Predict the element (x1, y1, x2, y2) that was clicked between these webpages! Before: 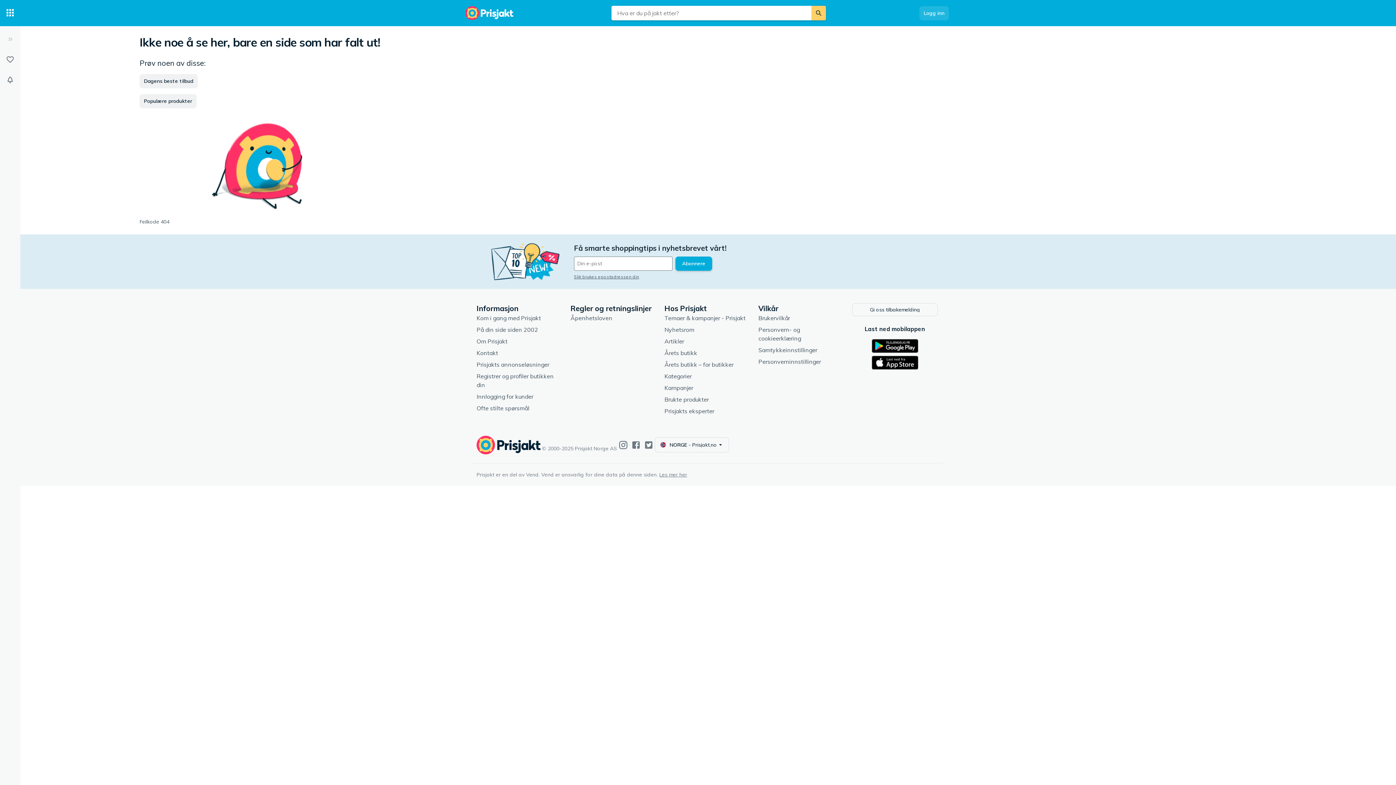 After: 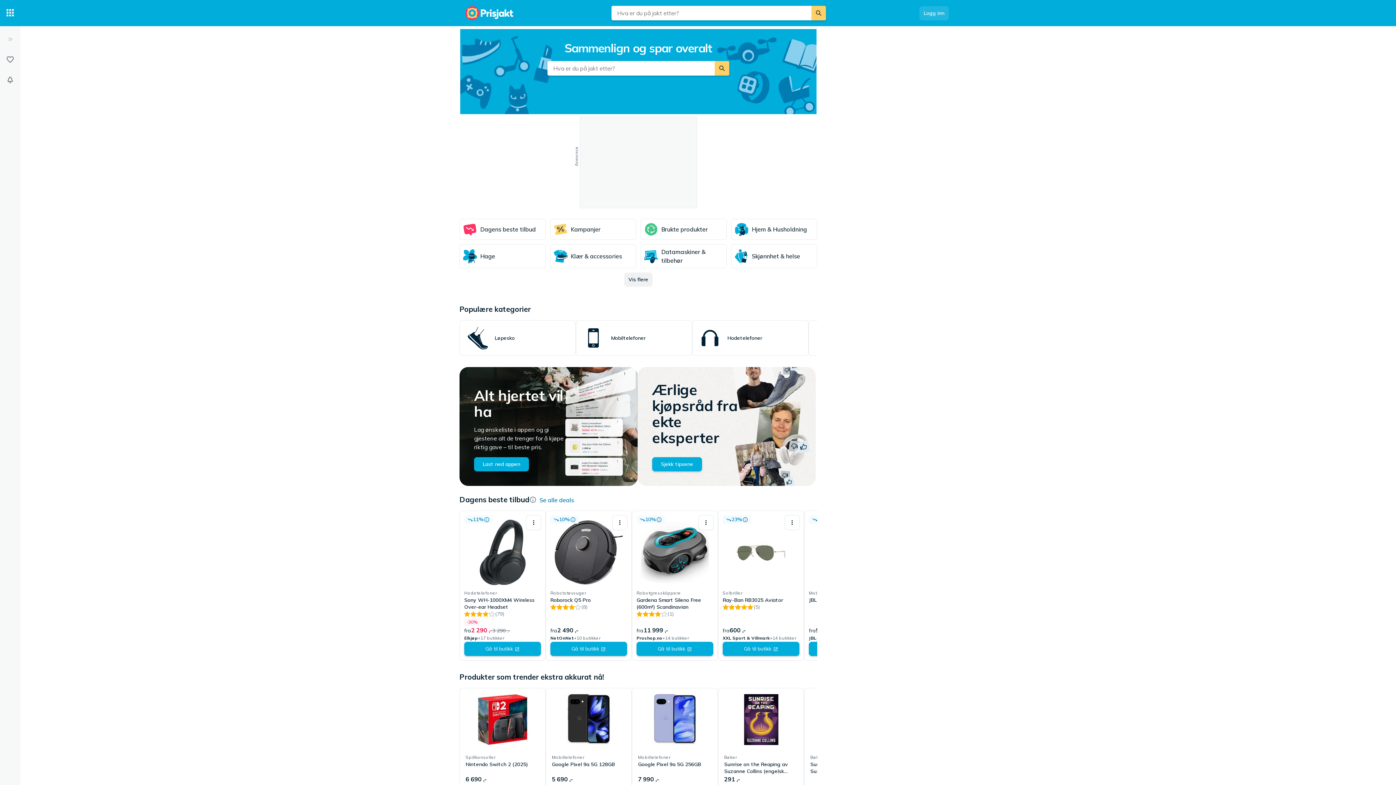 Action: bbox: (461, 0, 518, 26)